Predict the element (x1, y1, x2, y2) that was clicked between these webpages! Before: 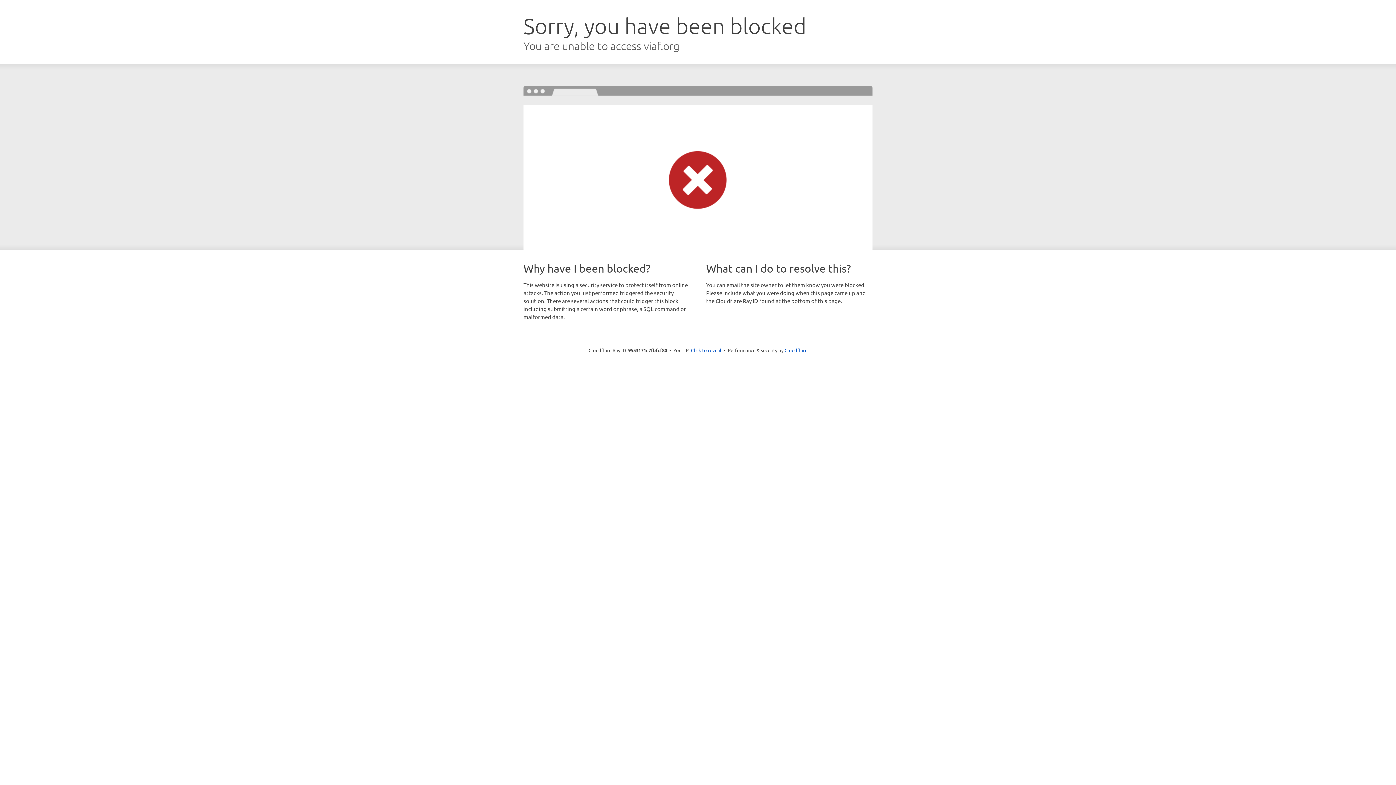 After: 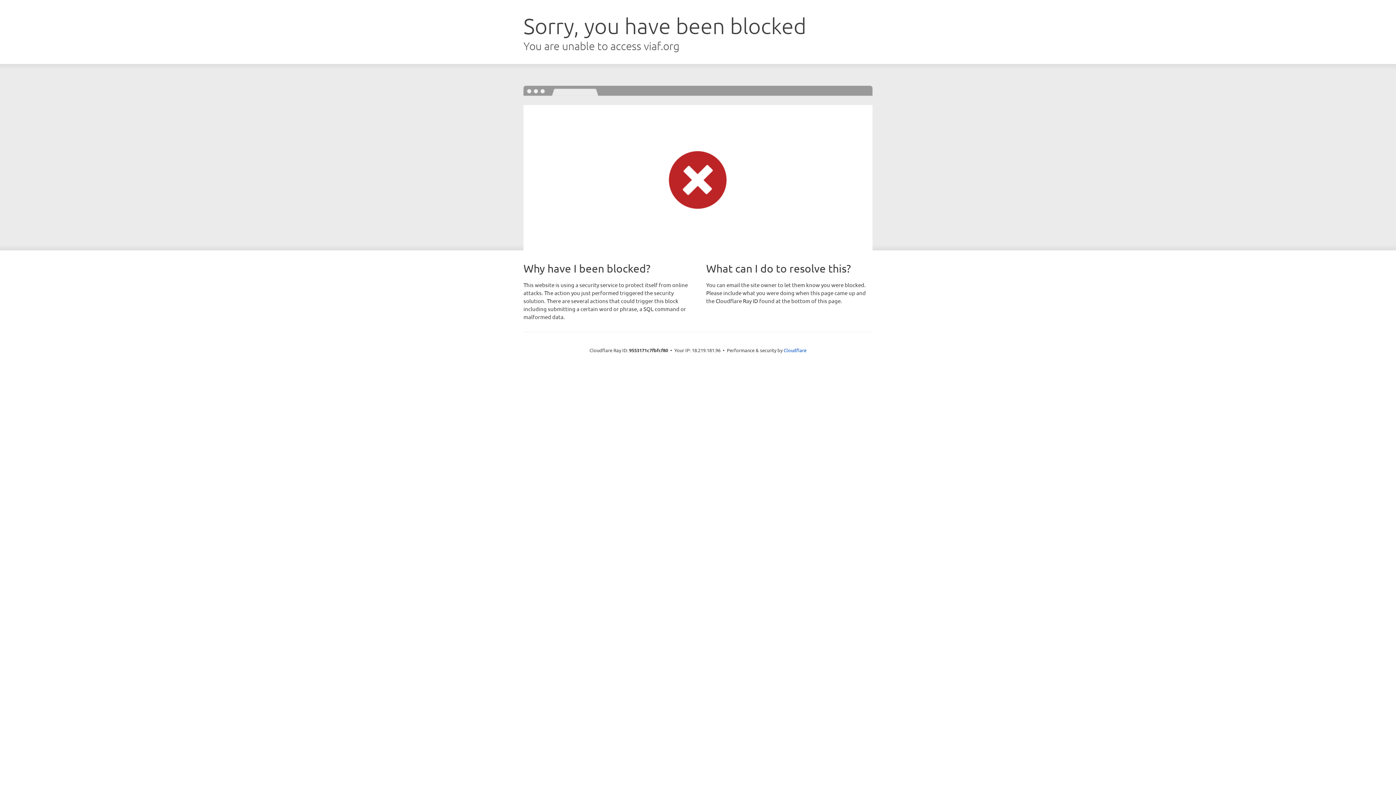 Action: label: Click to reveal bbox: (691, 346, 721, 353)